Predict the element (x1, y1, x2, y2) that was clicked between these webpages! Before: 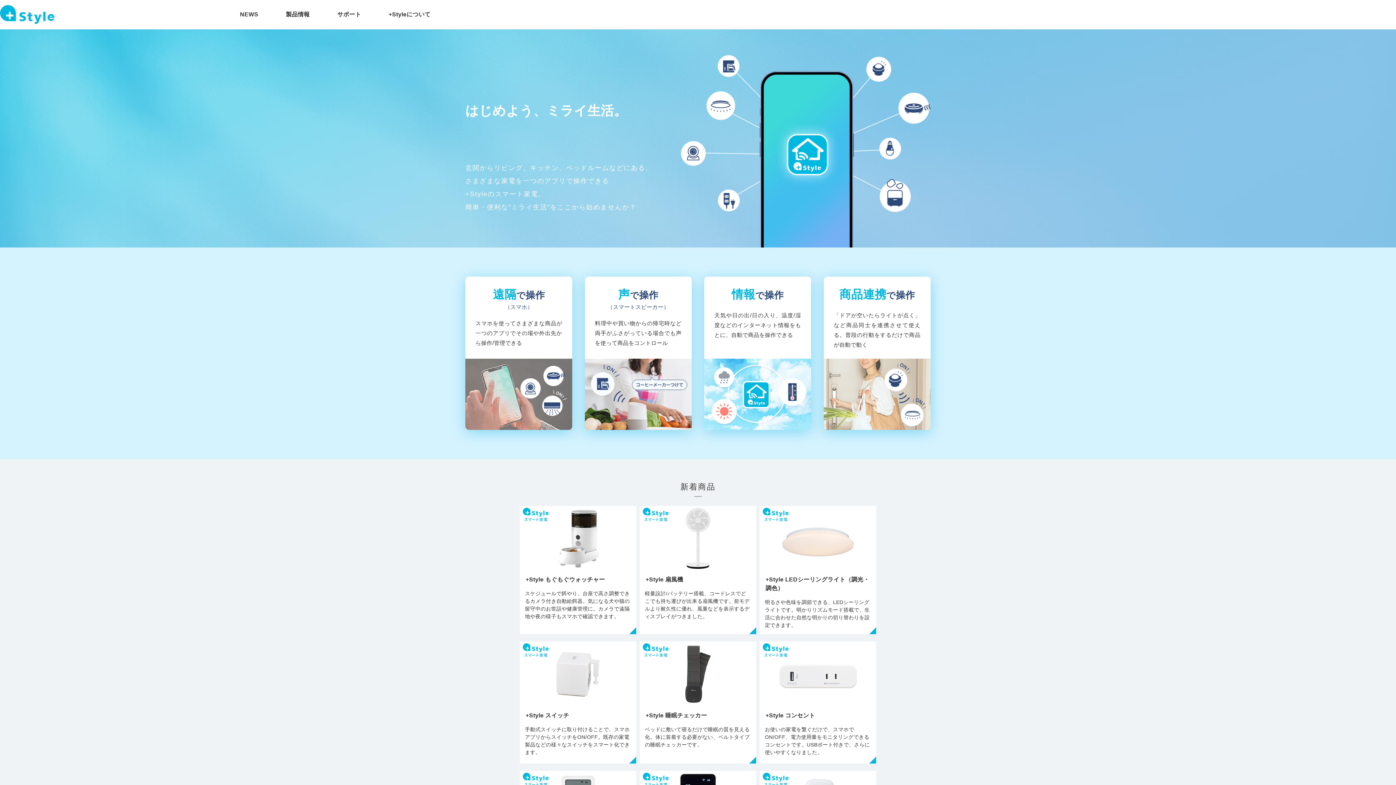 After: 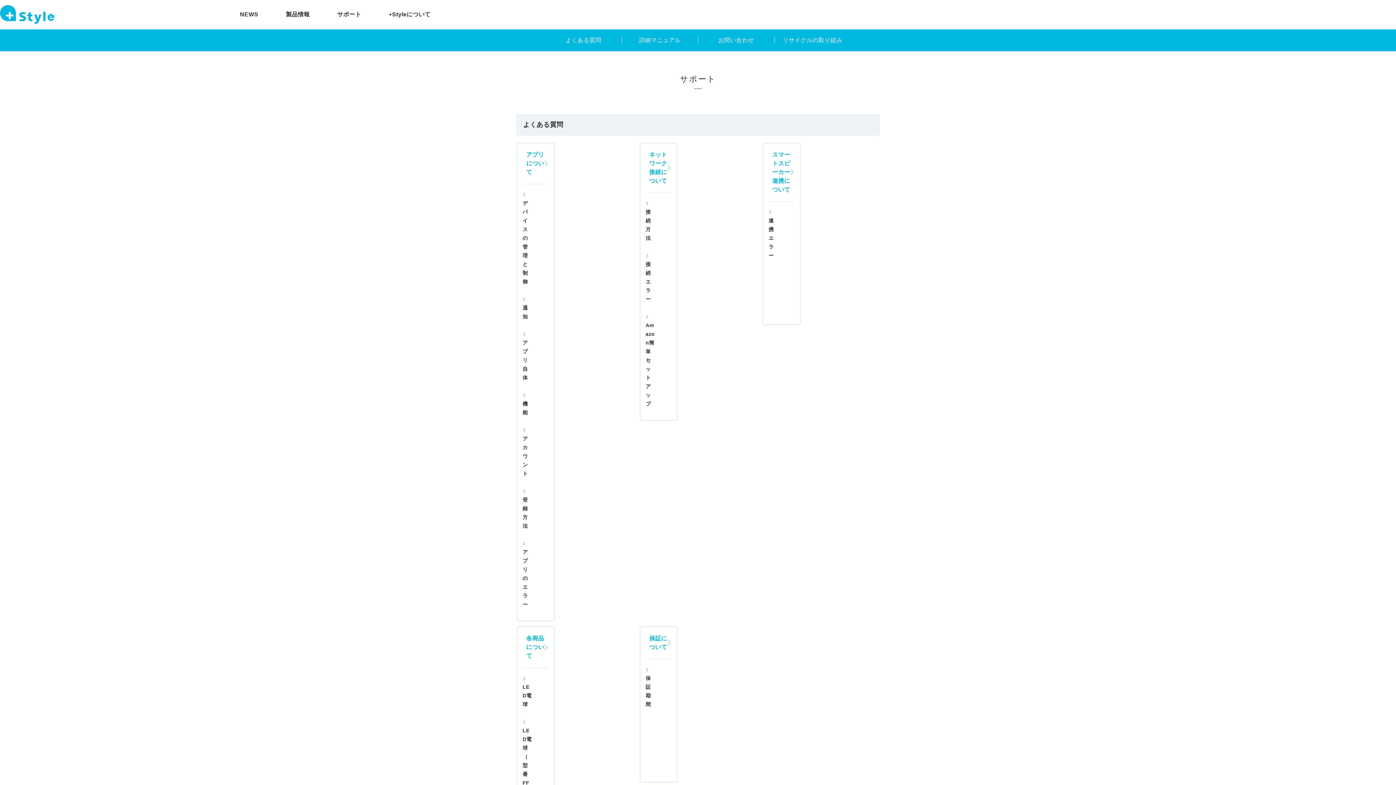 Action: bbox: (337, 10, 361, 18) label: サポート